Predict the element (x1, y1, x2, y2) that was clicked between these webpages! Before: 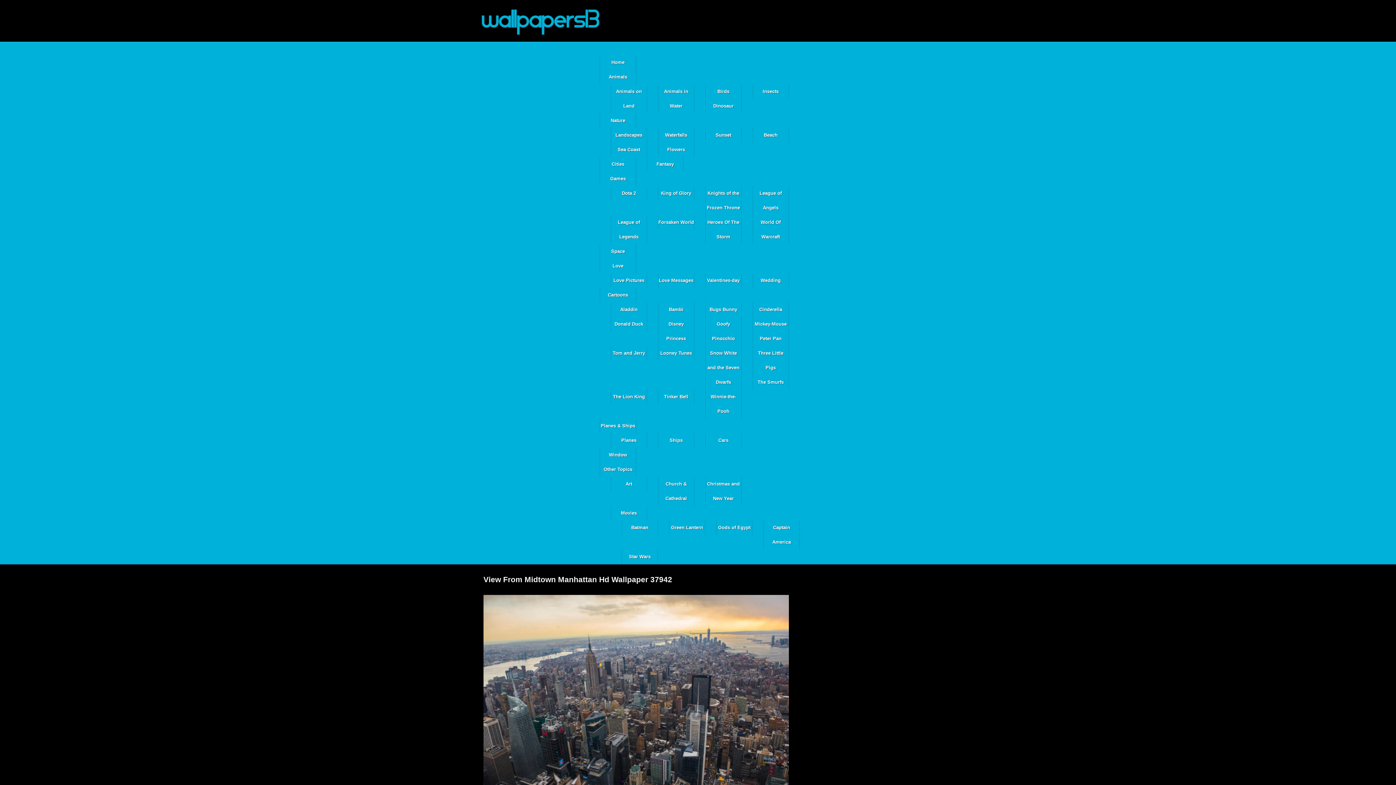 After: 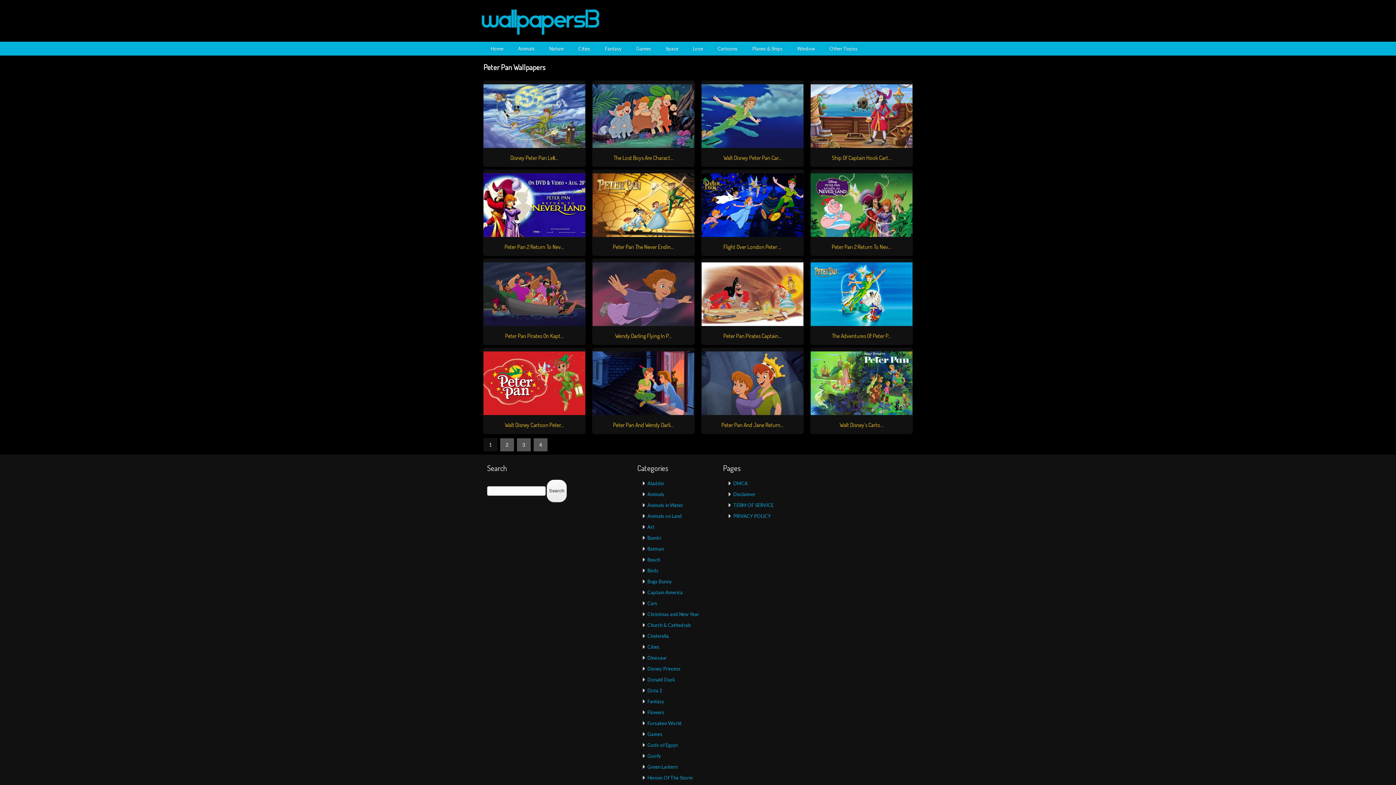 Action: bbox: (752, 331, 789, 346) label: Peter Pan